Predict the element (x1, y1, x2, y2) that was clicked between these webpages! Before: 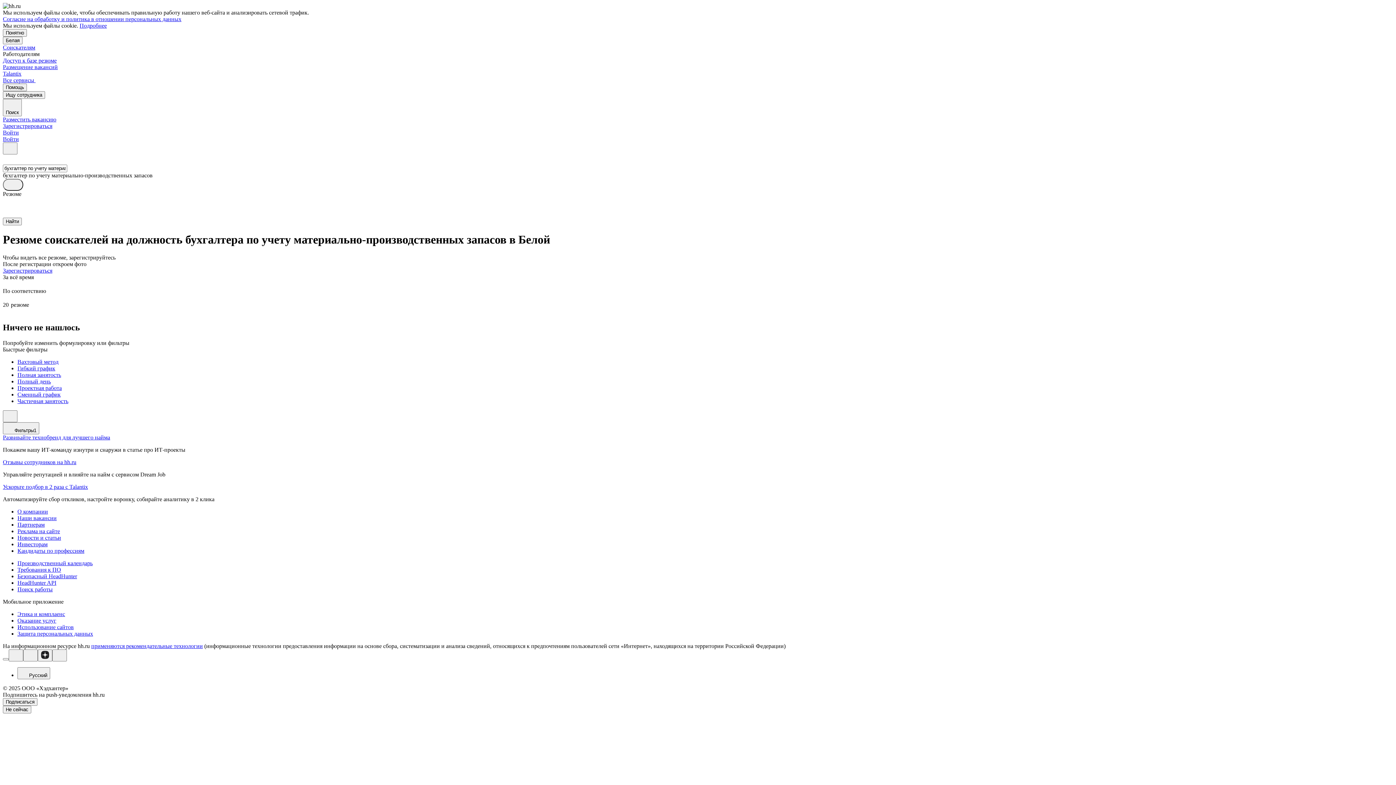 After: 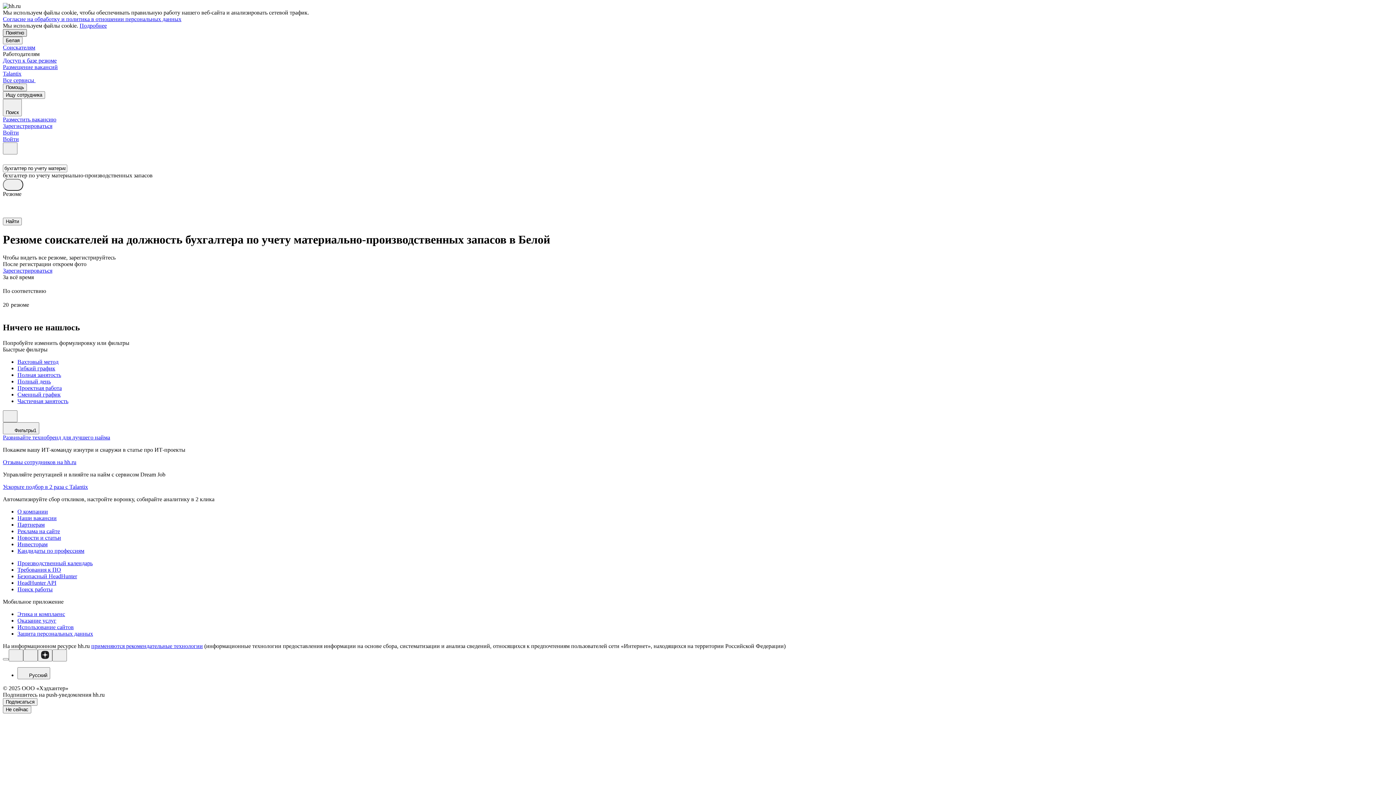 Action: bbox: (2, 29, 26, 36) label: Понятно